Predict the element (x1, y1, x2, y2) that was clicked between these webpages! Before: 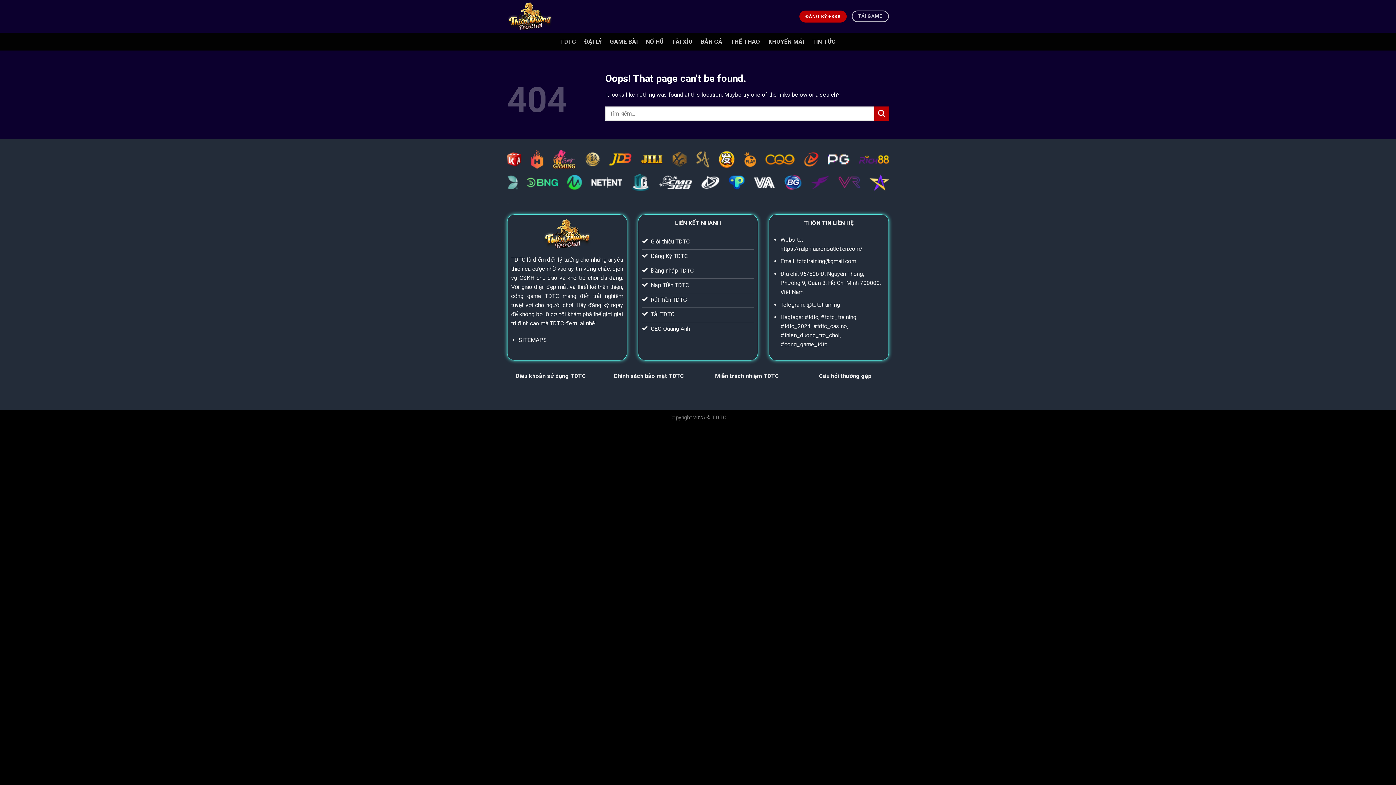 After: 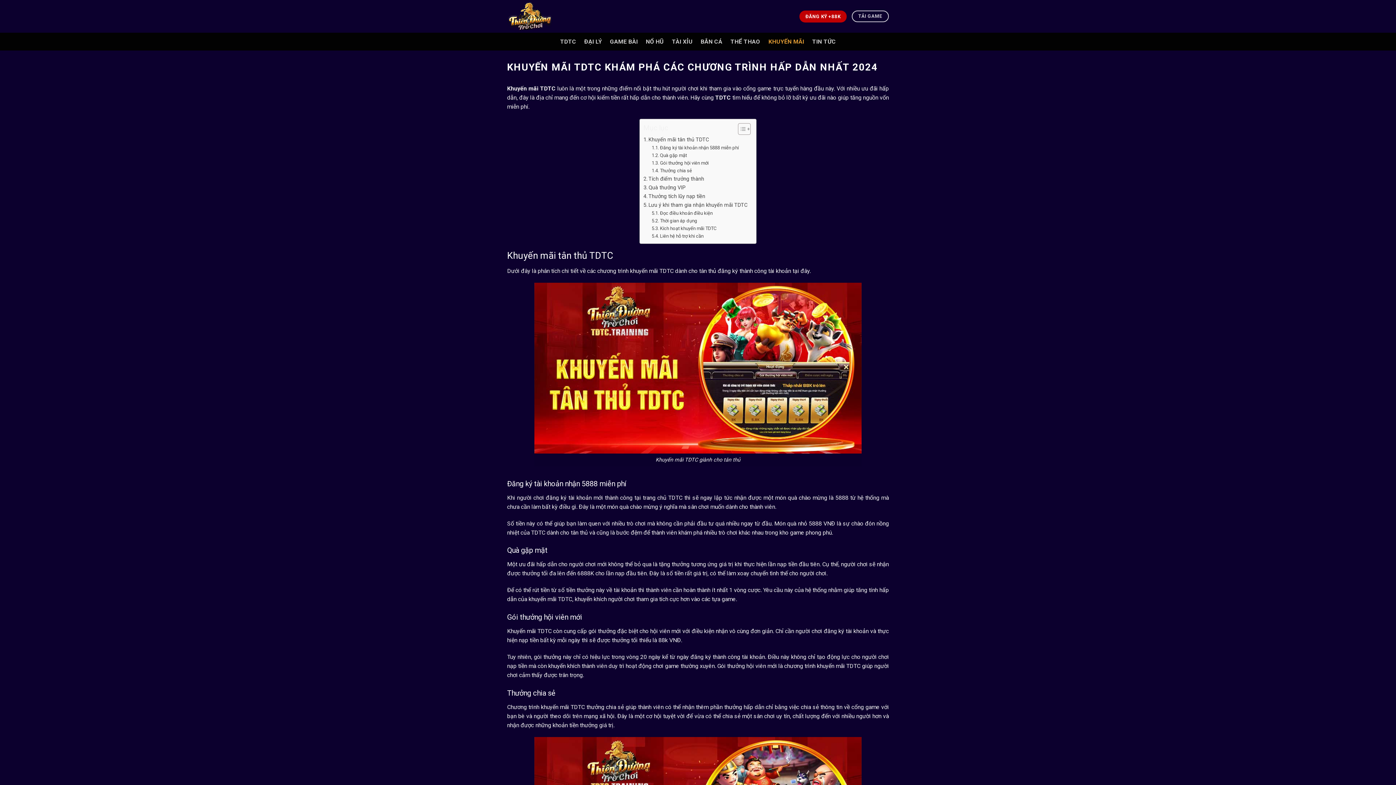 Action: label: KHUYẾN MÃI bbox: (768, 35, 804, 48)